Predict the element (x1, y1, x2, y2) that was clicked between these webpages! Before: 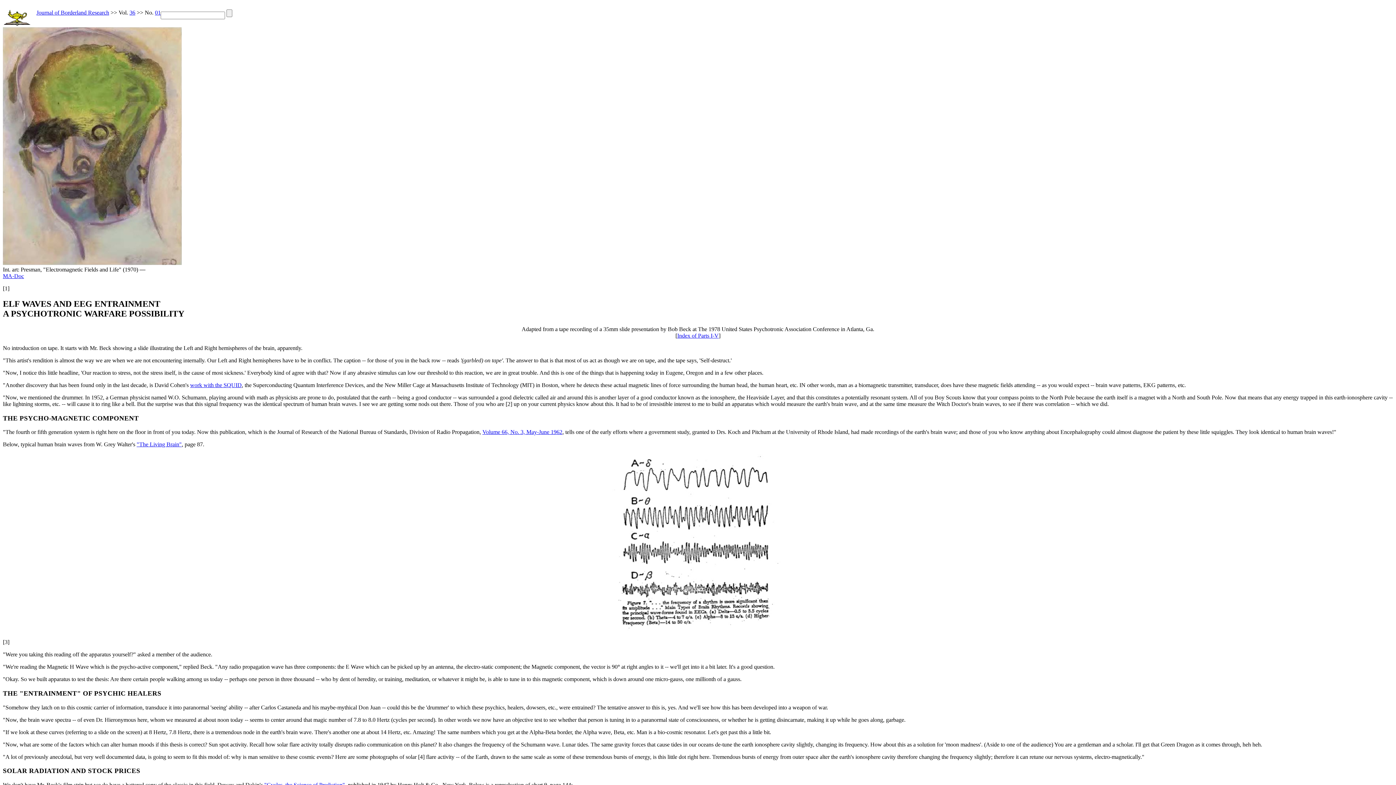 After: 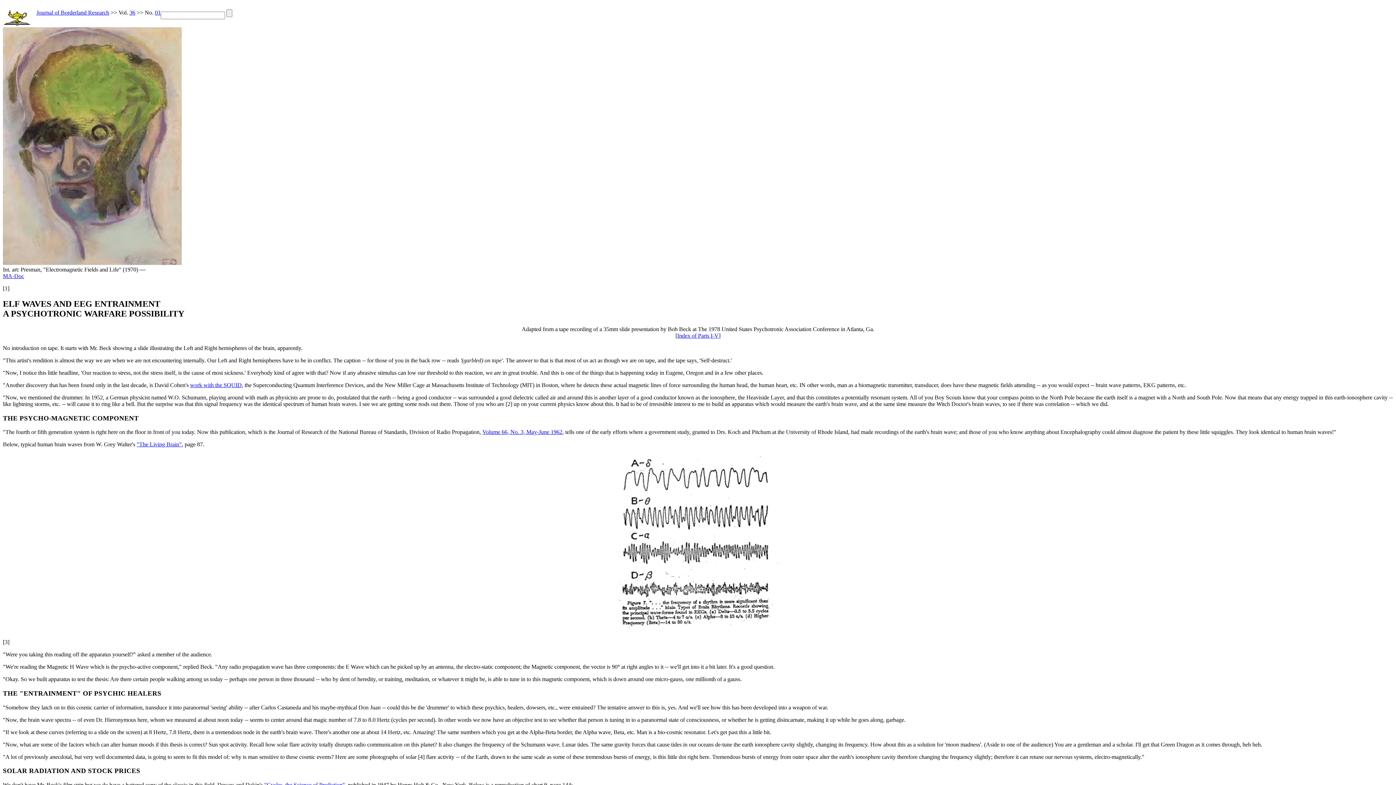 Action: label: [3] bbox: (2, 639, 9, 645)